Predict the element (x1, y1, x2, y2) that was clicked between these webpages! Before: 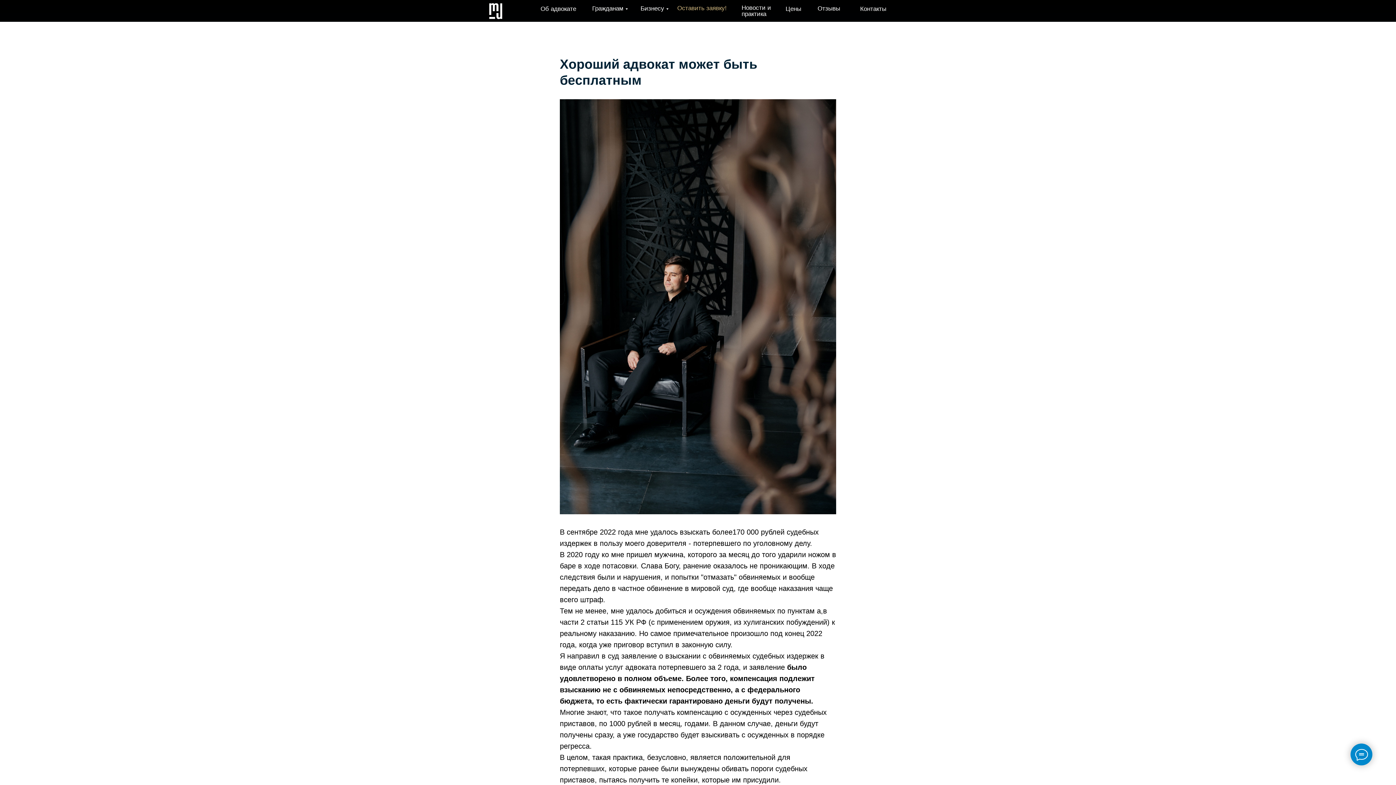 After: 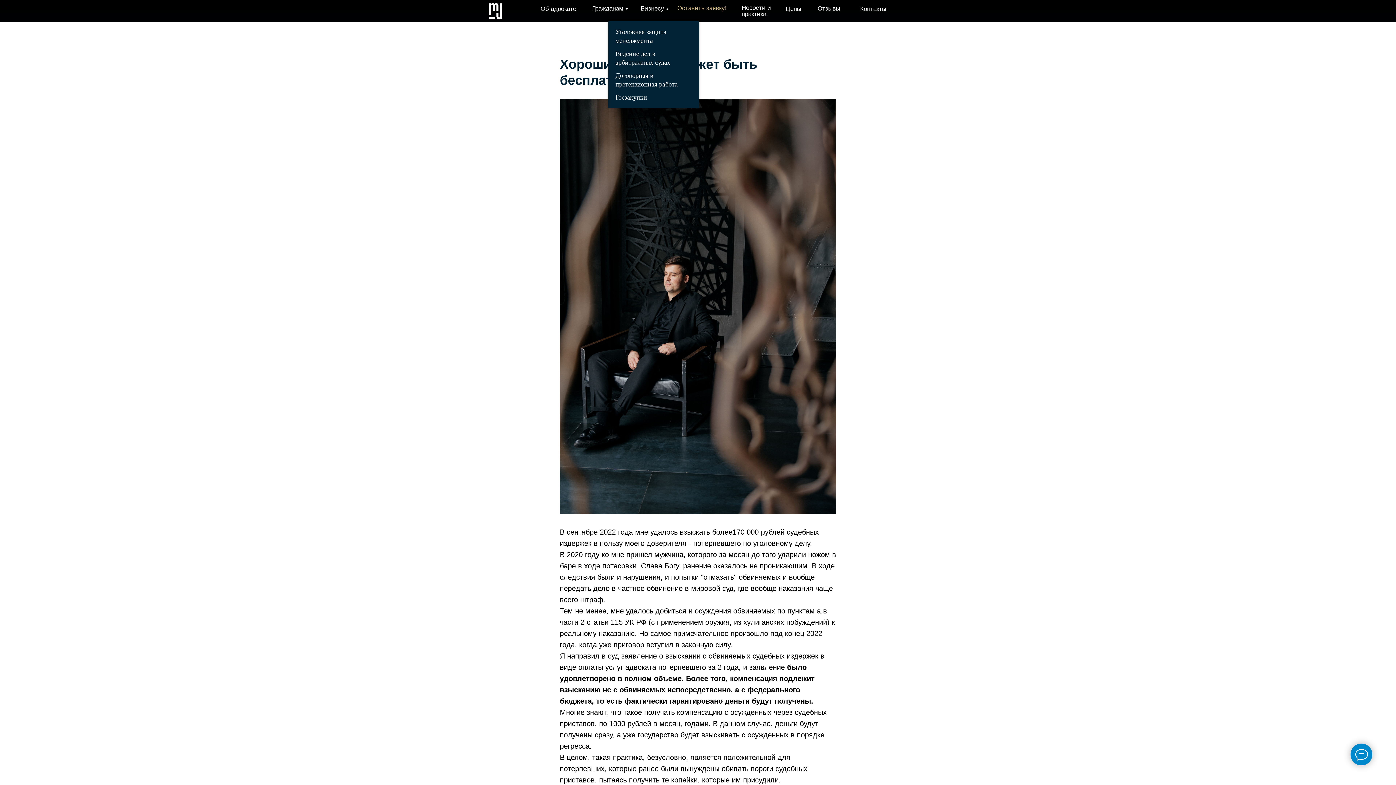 Action: label: Бизнесу bbox: (640, 5, 666, 12)